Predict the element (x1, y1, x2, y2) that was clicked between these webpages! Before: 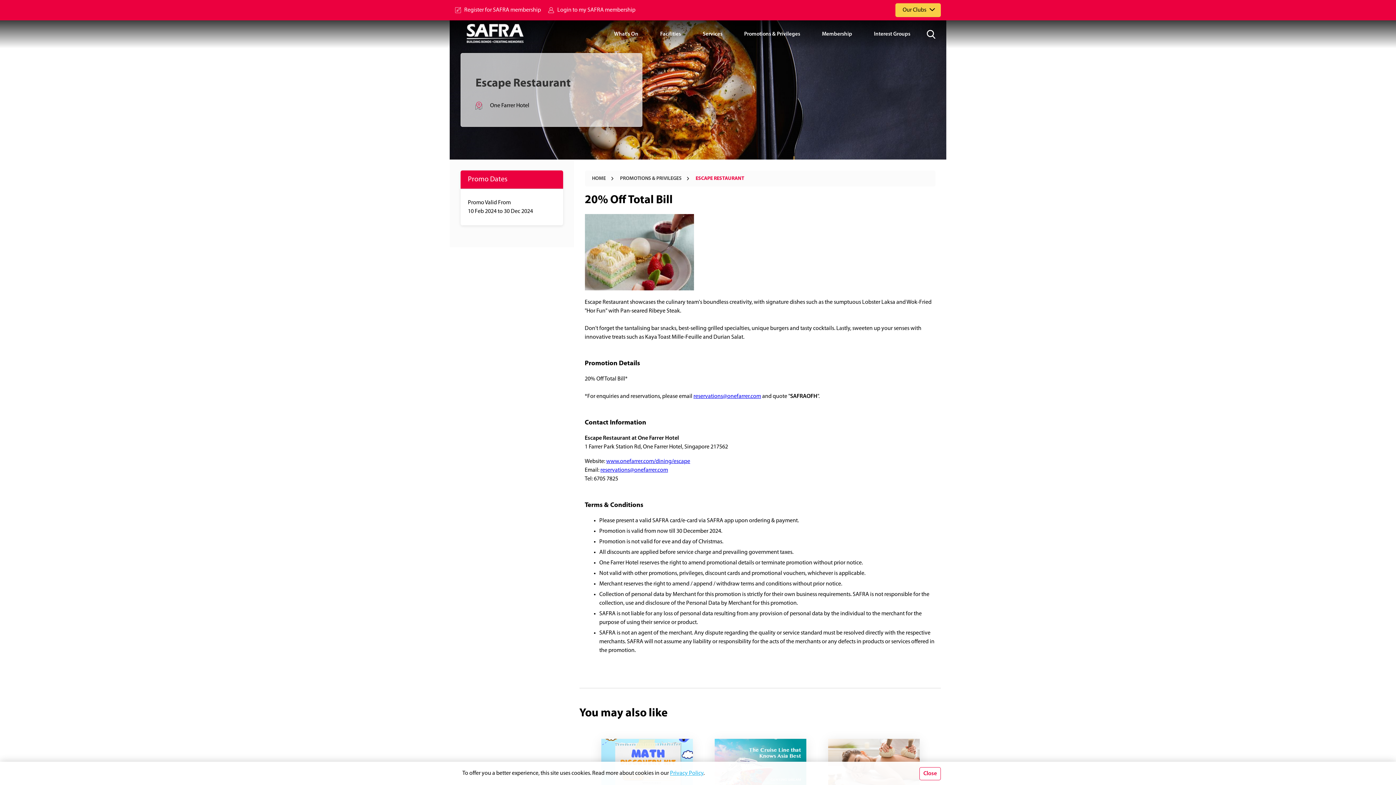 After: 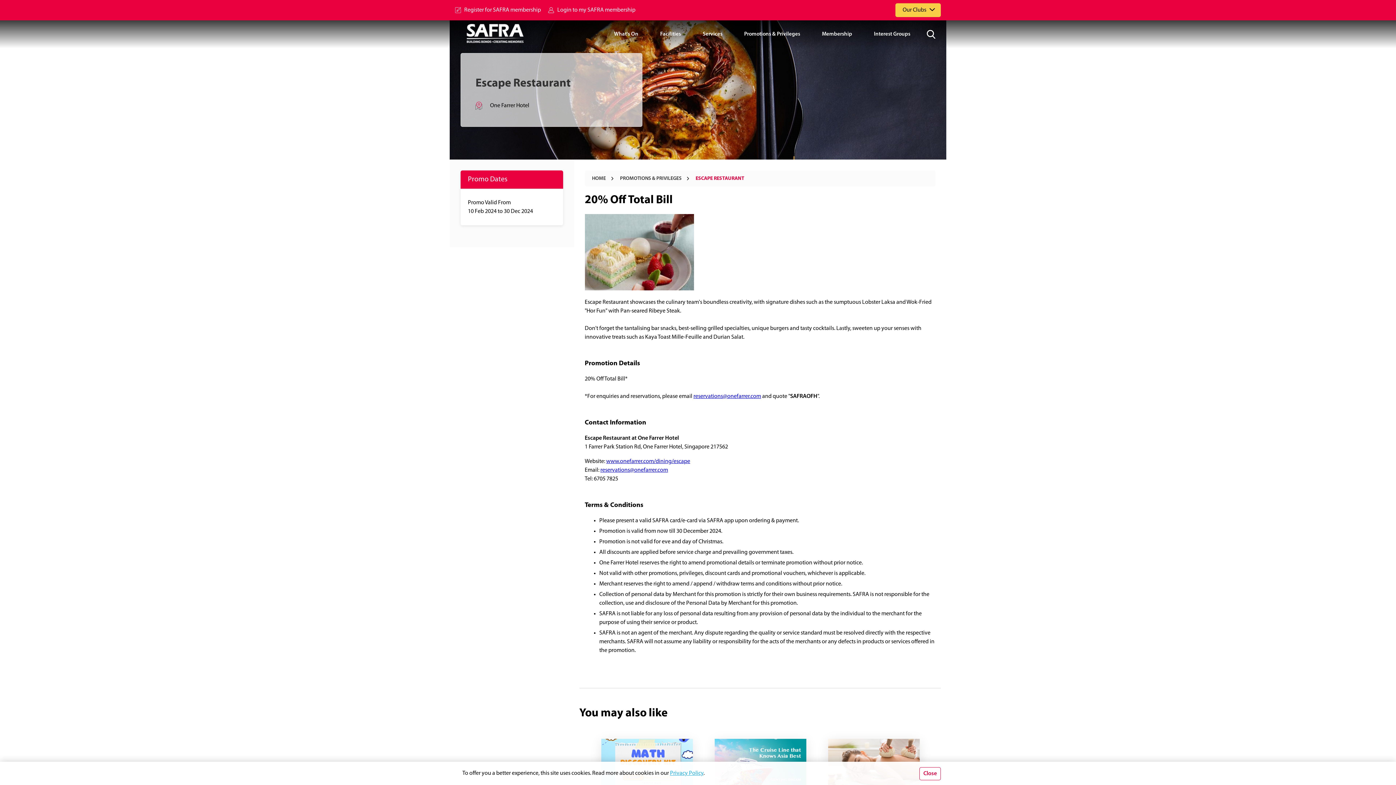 Action: bbox: (695, 175, 744, 181) label: ESCAPE RESTAURANT